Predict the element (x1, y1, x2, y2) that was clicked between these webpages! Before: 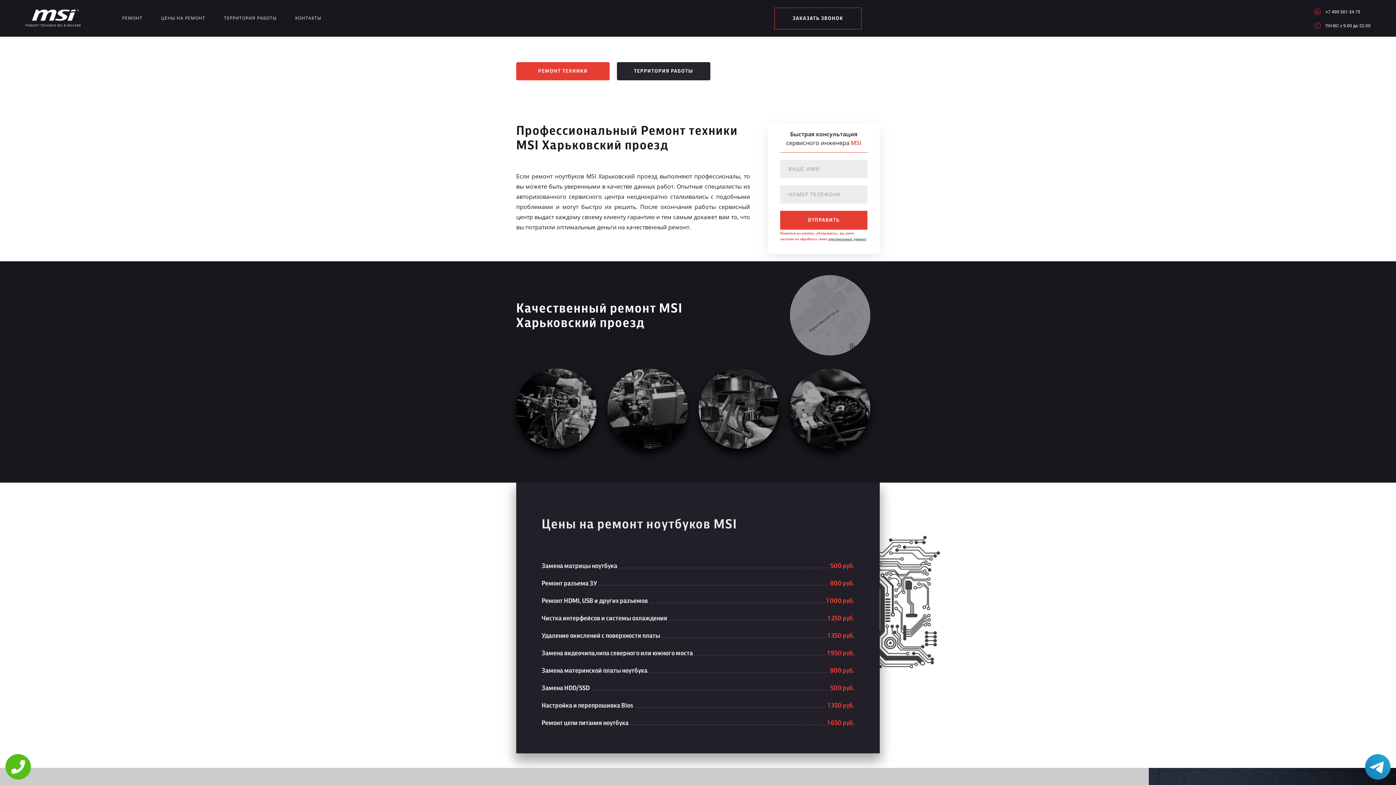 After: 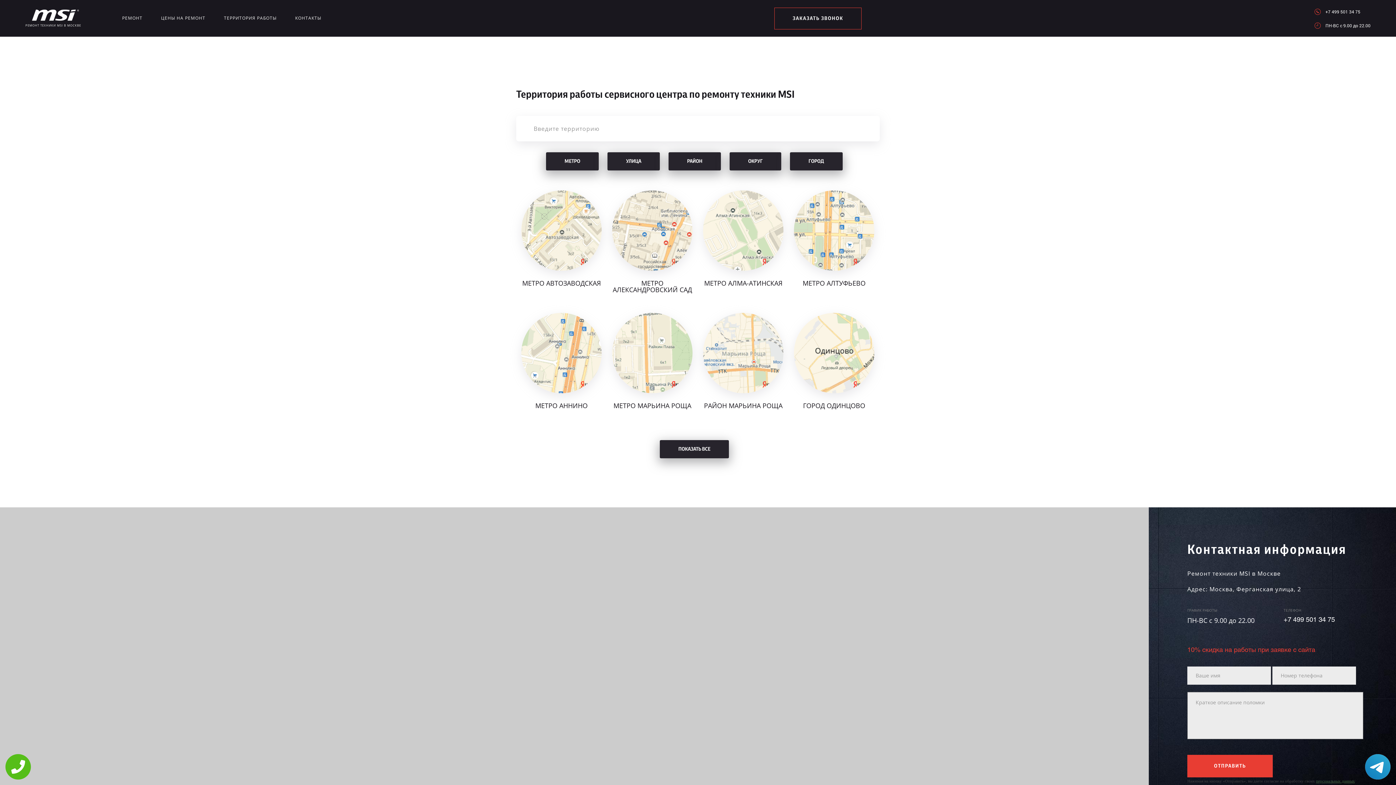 Action: bbox: (617, 62, 710, 80) label: ТЕРРИТОРИЯ РАБОТЫ